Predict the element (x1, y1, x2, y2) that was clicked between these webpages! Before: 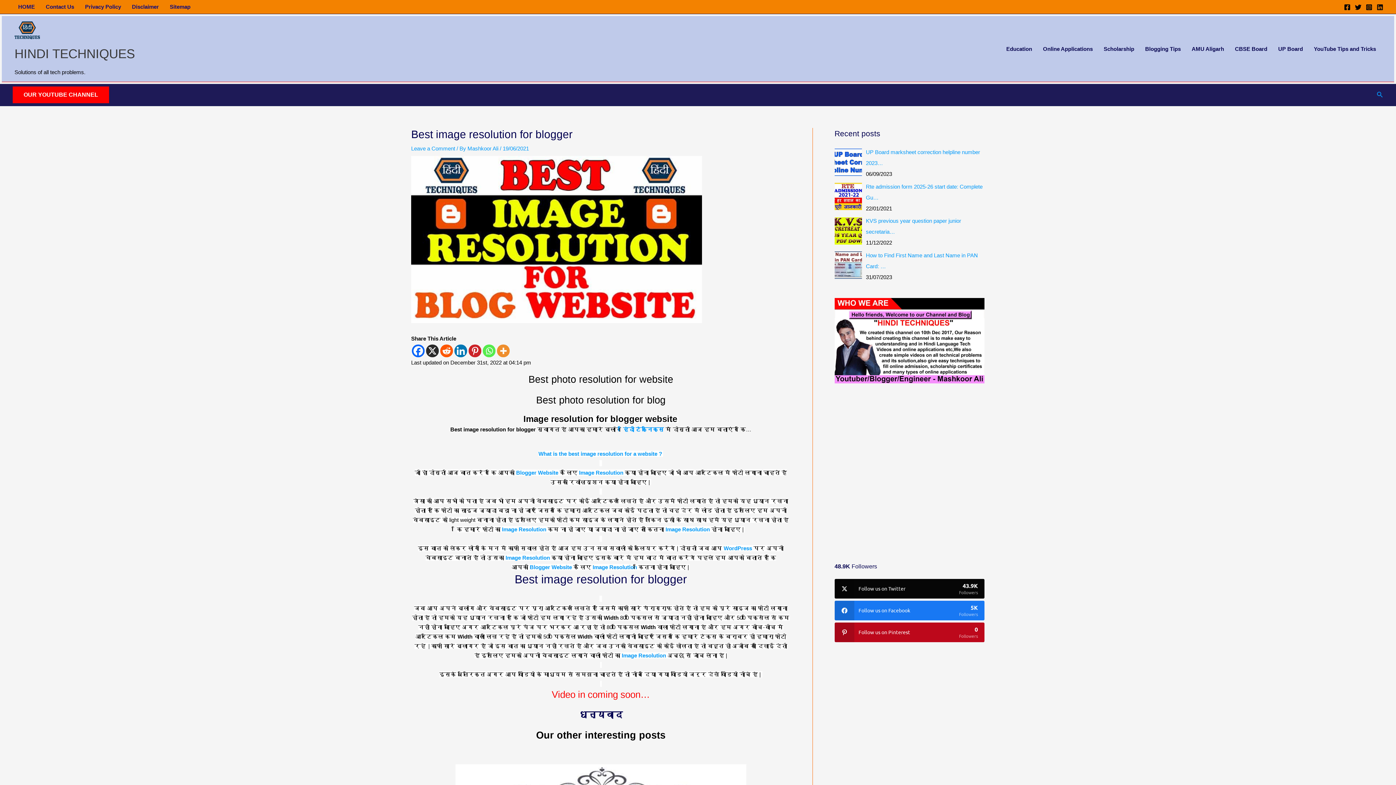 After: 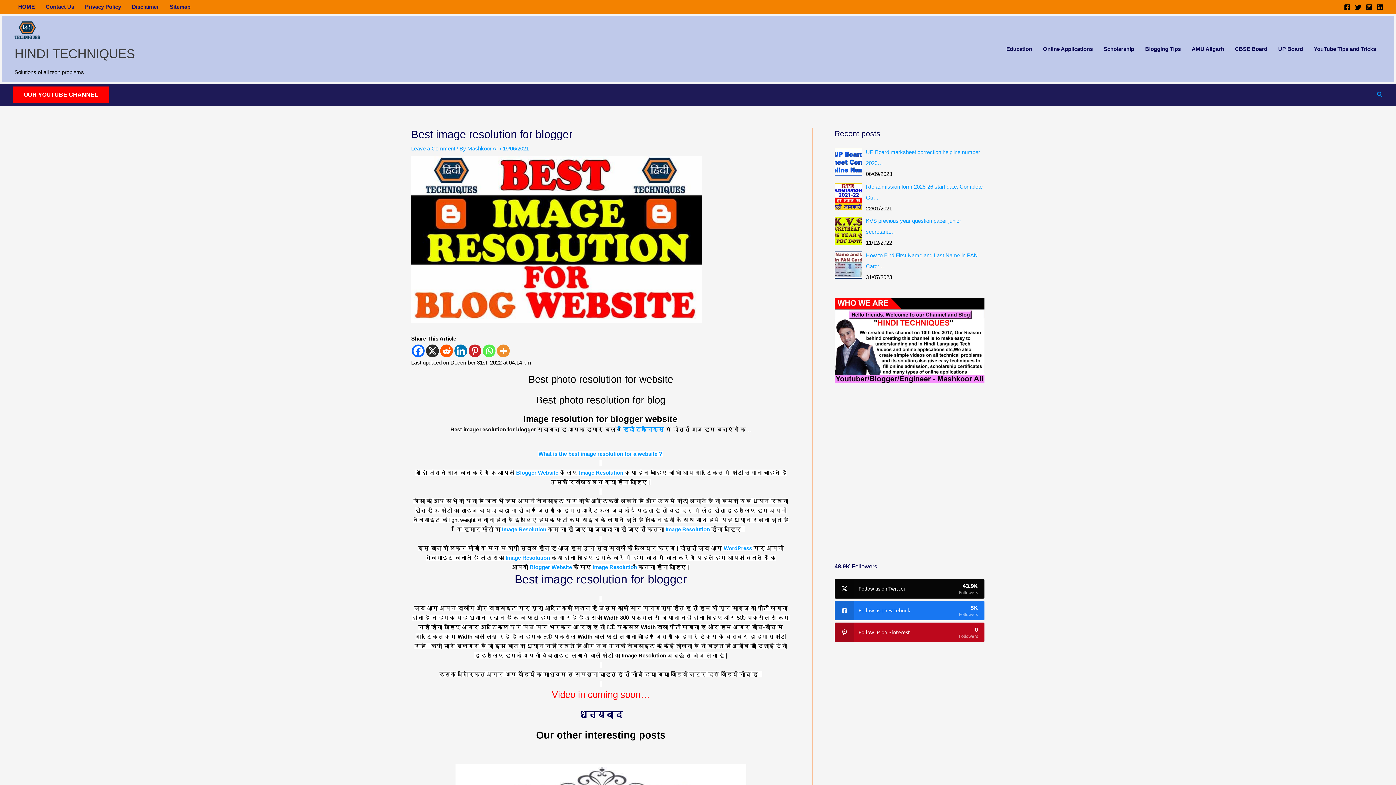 Action: bbox: (621, 652, 666, 658) label: Image Resolution